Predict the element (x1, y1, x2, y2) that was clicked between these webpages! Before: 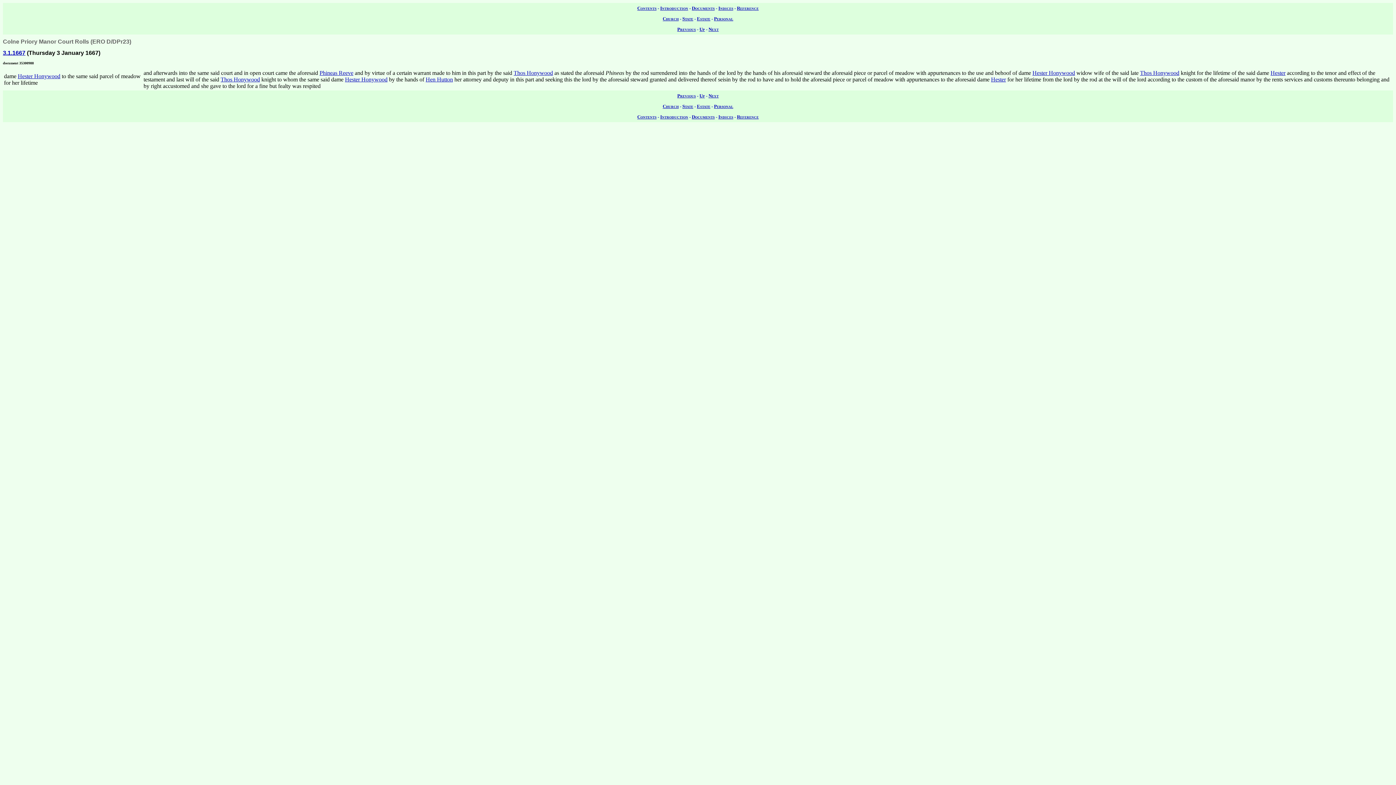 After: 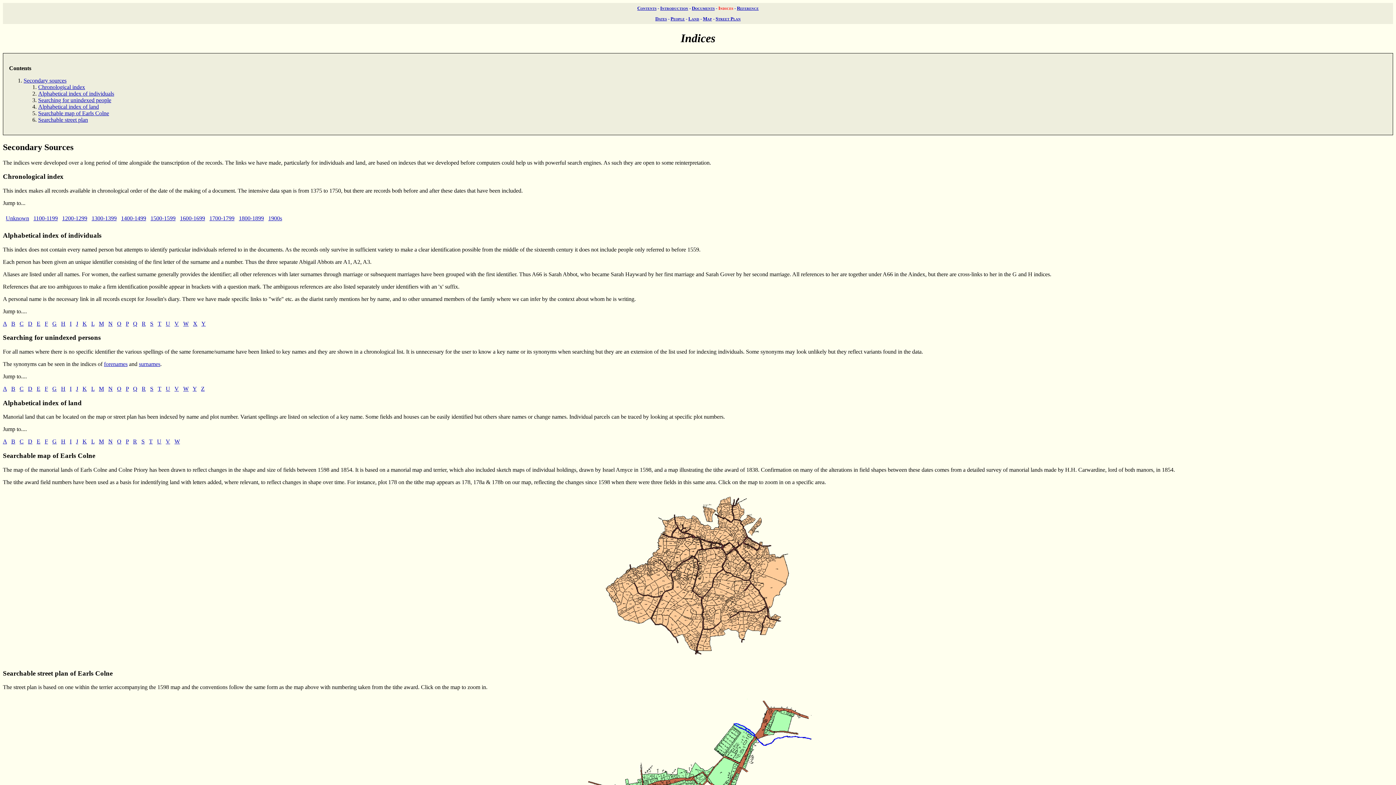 Action: label: Indices bbox: (718, 5, 733, 10)